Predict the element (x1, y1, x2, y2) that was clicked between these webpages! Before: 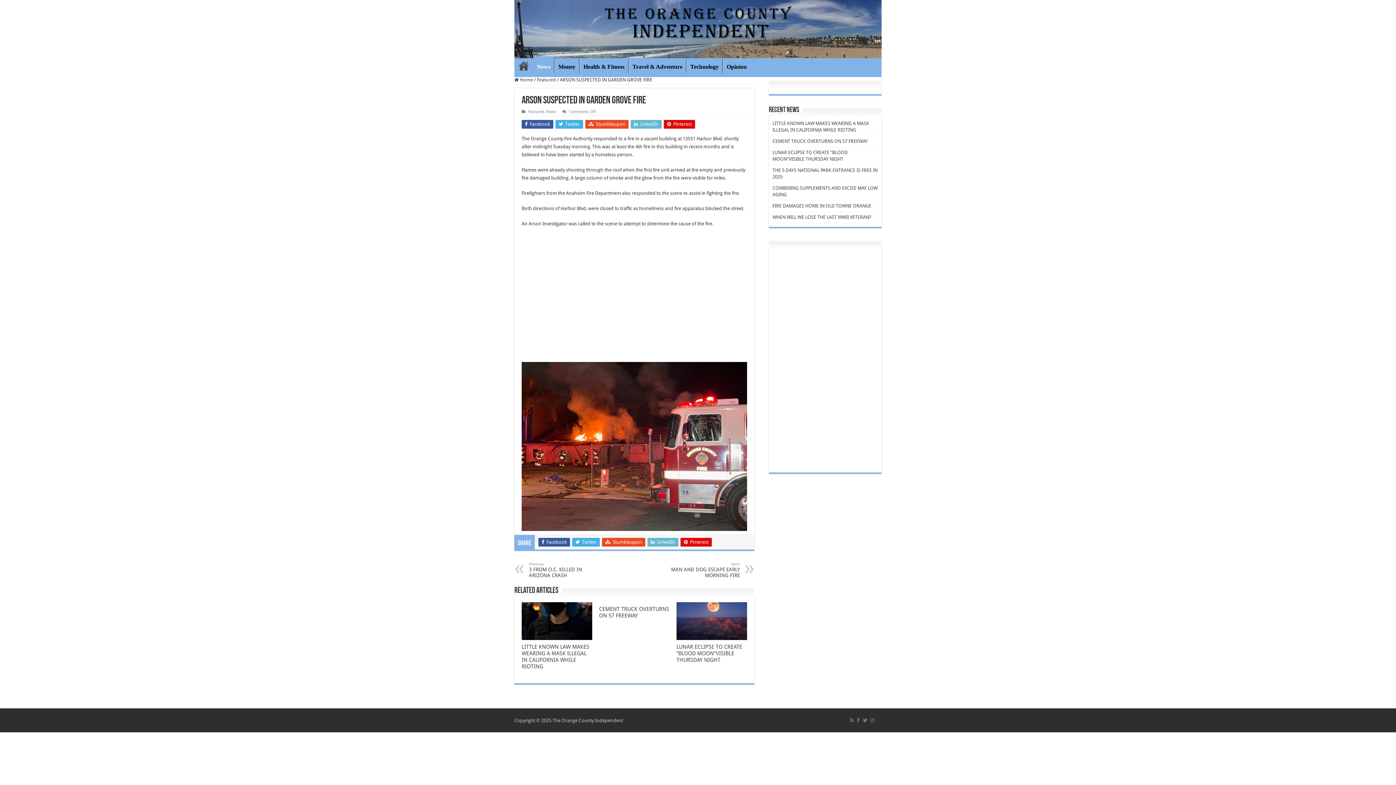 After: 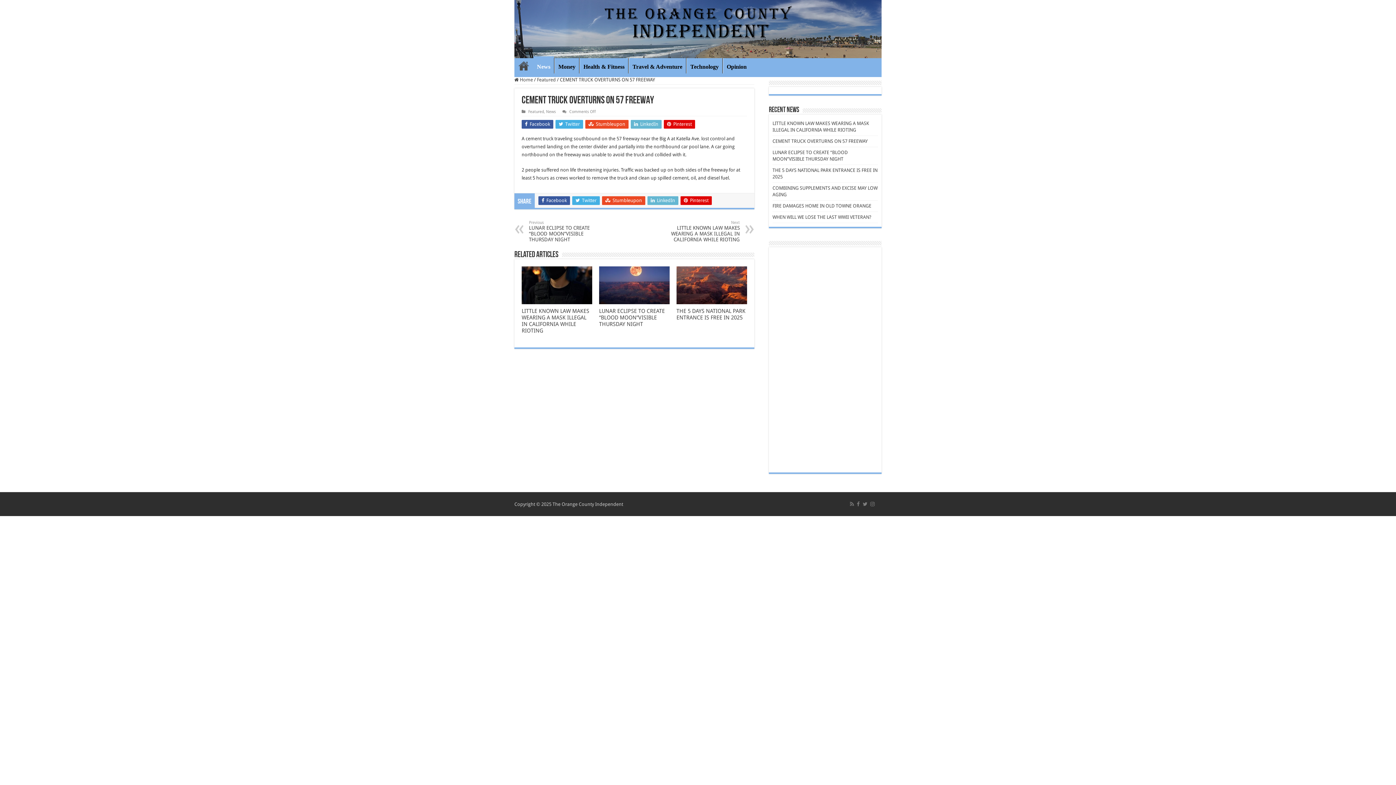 Action: label: CEMENT TRUCK OVERTURNS ON 57 FREEWAY bbox: (772, 138, 868, 144)